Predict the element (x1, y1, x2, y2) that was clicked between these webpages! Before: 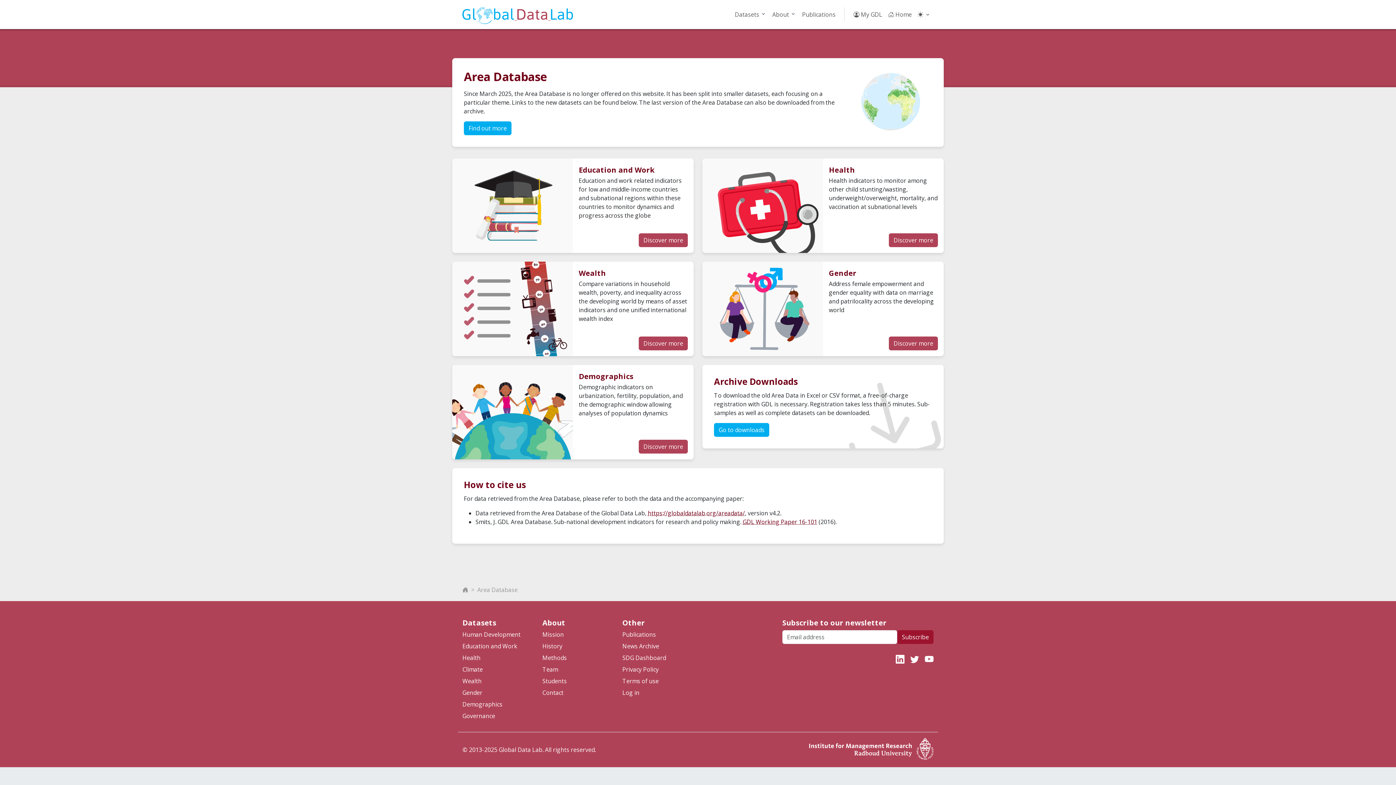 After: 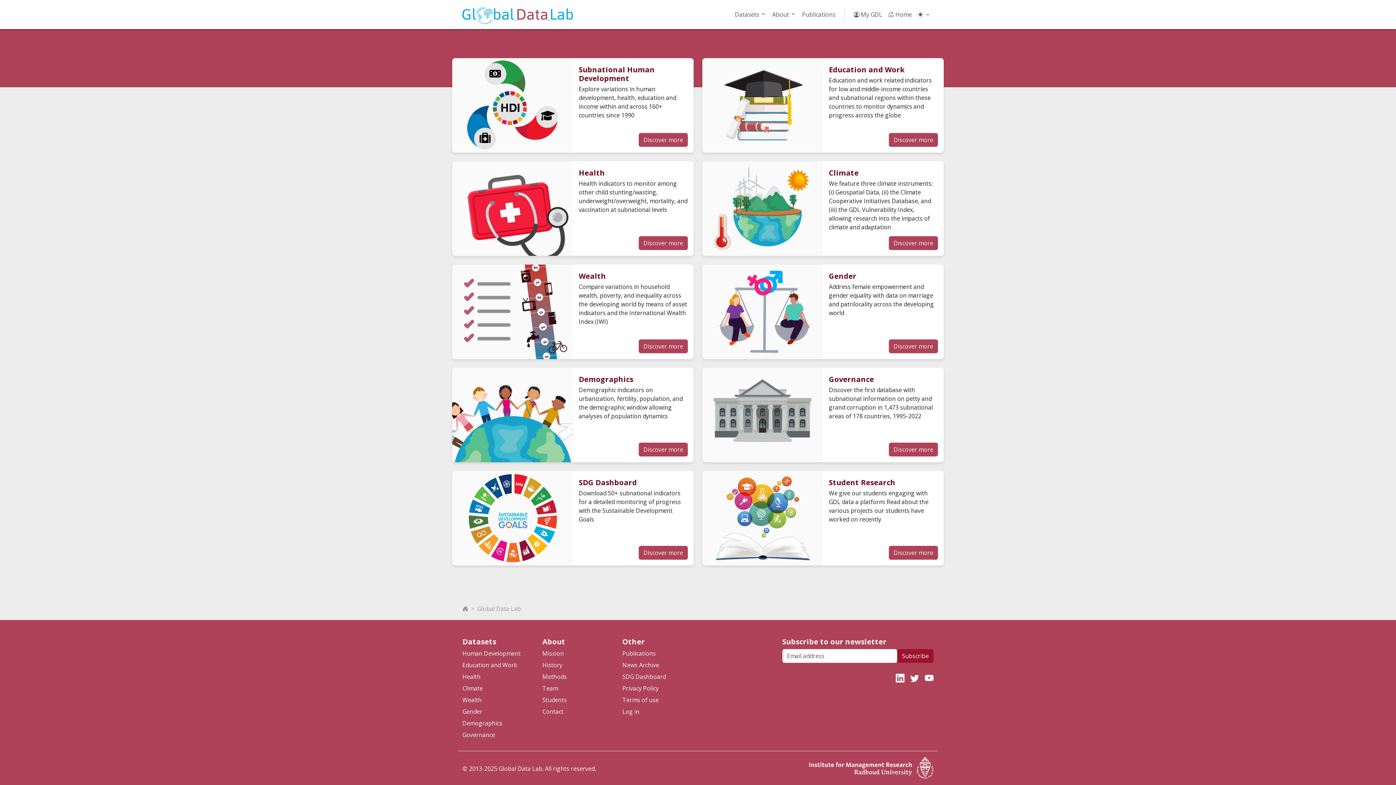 Action: bbox: (462, 5, 649, 23)